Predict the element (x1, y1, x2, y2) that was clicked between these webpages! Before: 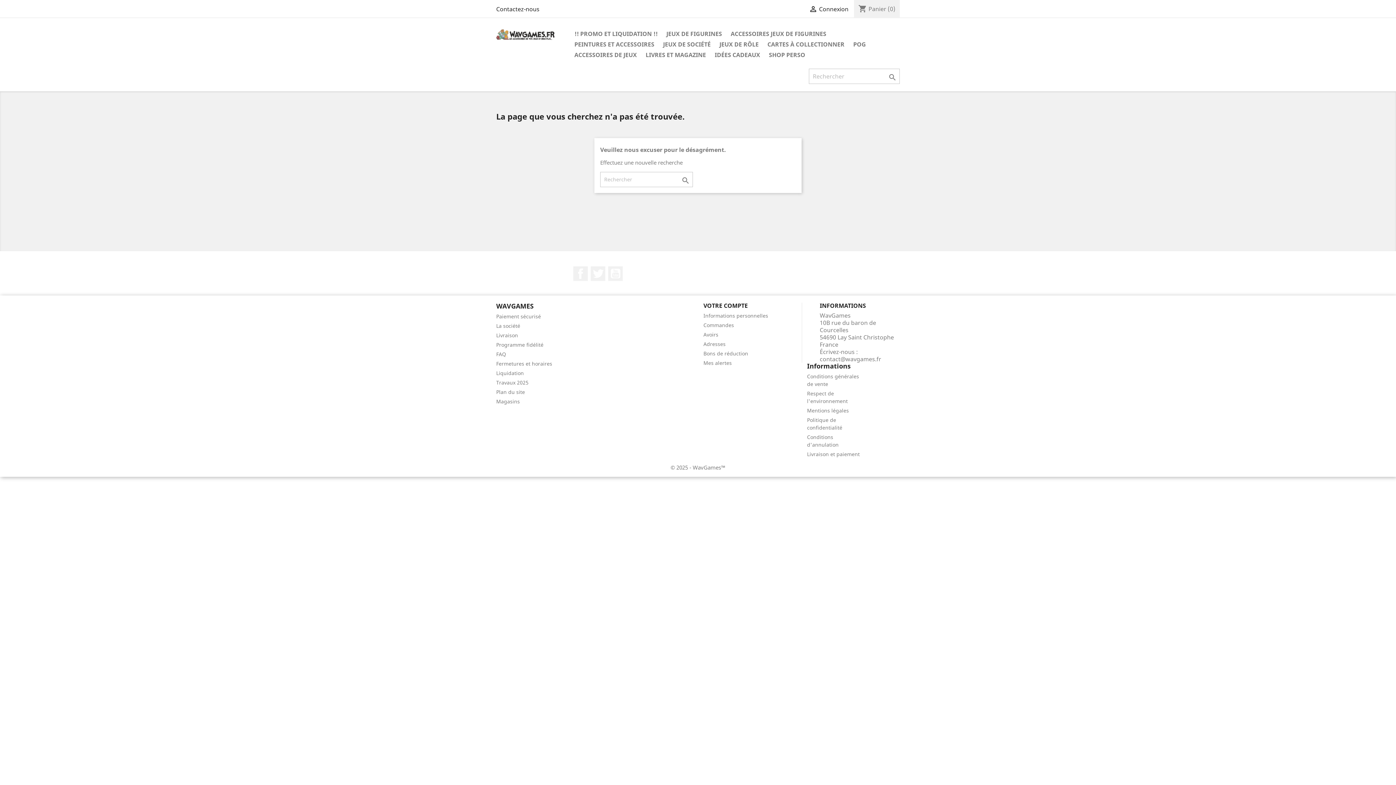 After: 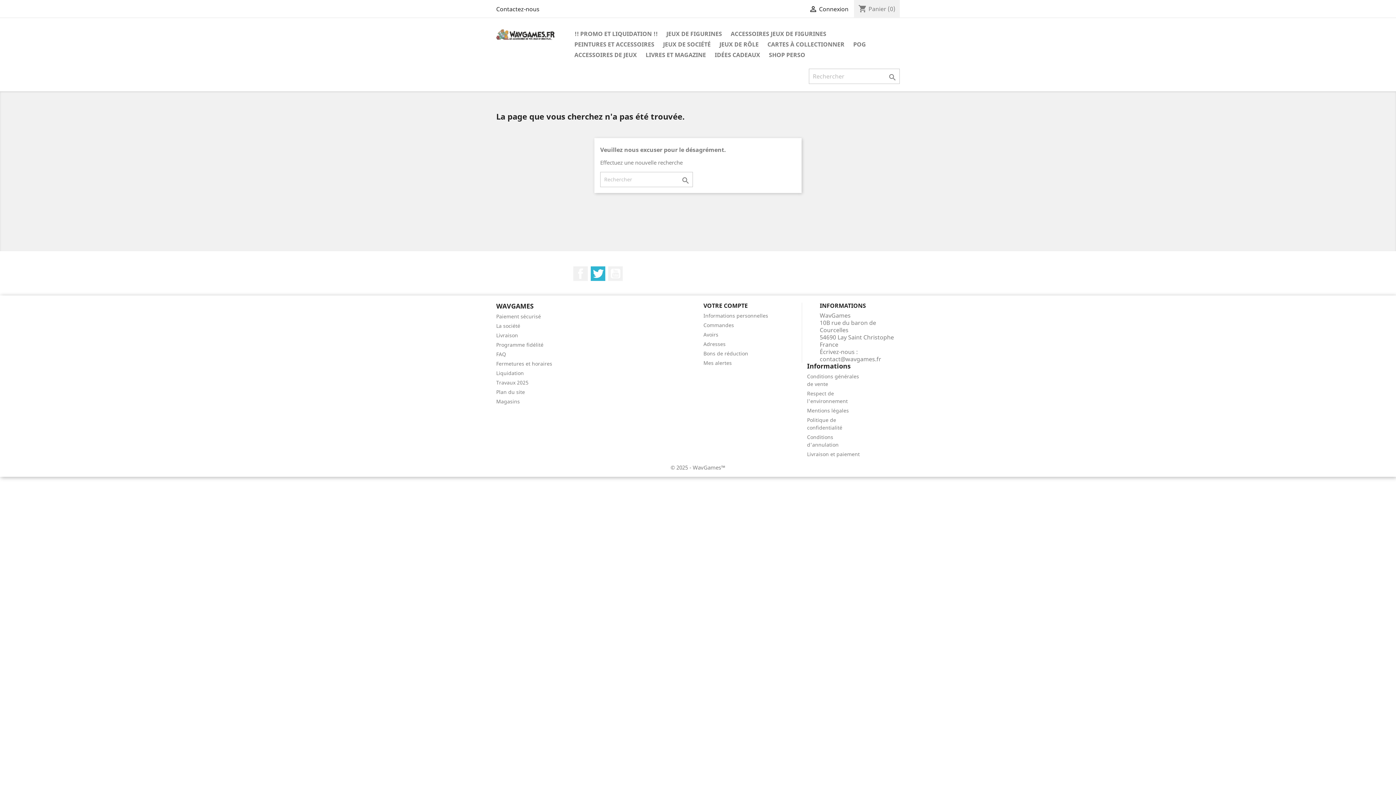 Action: label: Twitter bbox: (590, 266, 605, 281)